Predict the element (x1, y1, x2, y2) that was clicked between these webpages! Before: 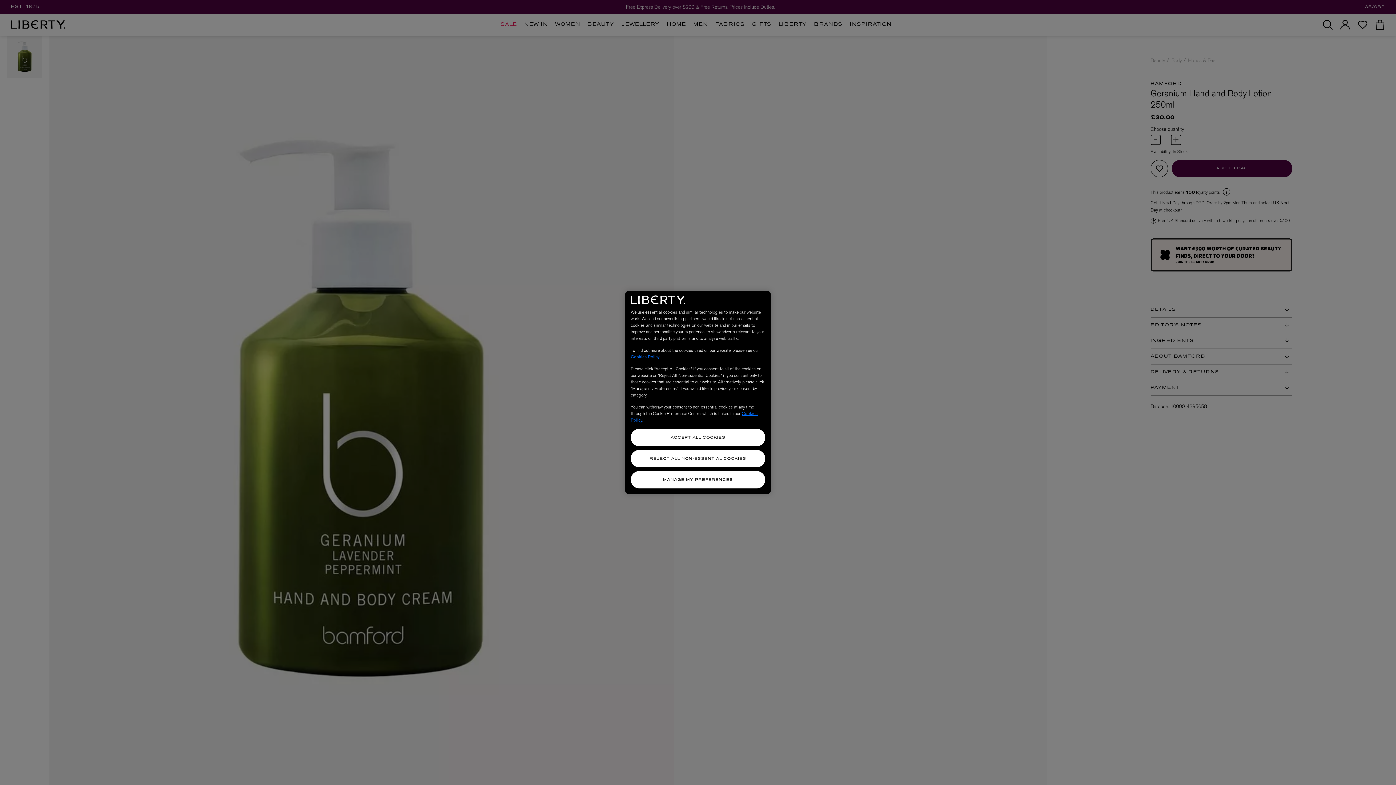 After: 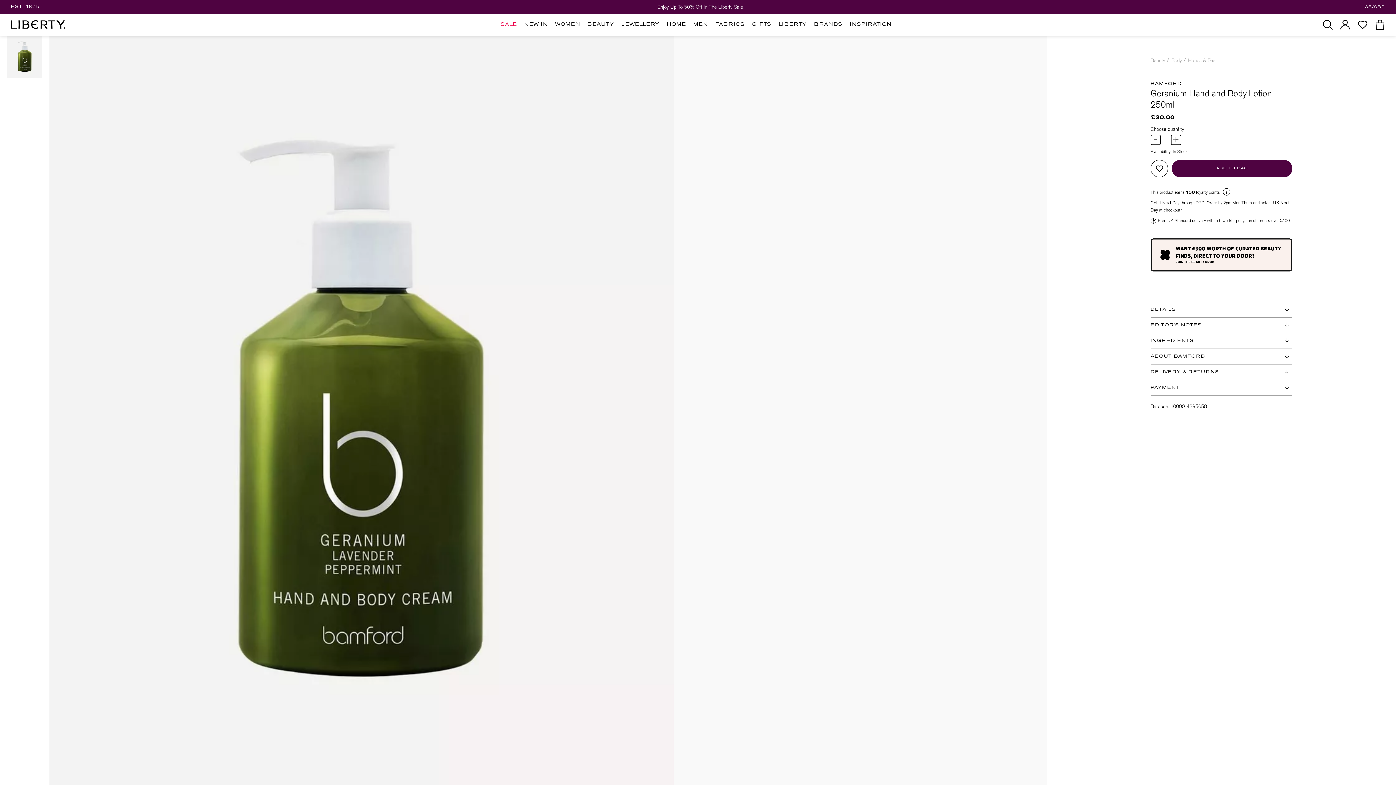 Action: label: ACCEPT ALL COOKIES bbox: (630, 429, 765, 446)